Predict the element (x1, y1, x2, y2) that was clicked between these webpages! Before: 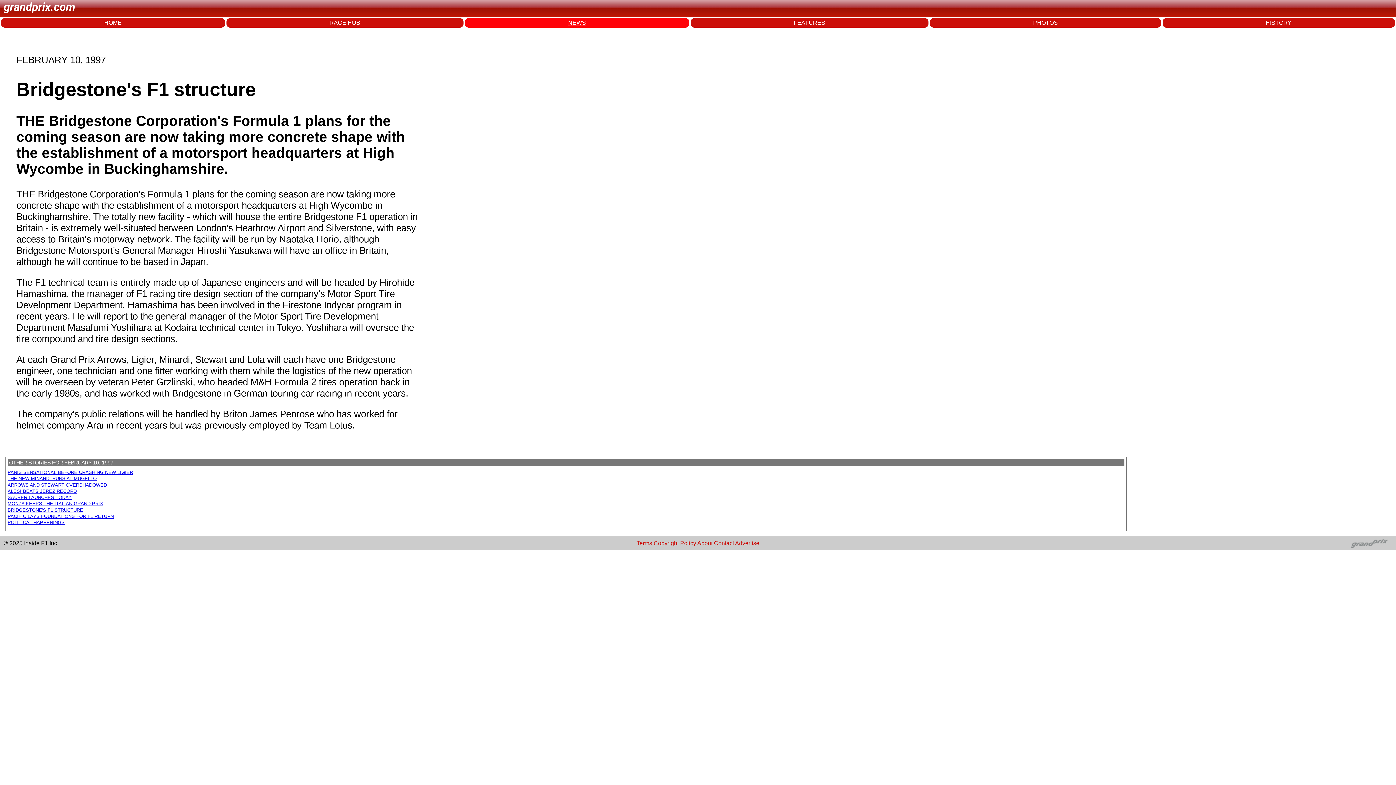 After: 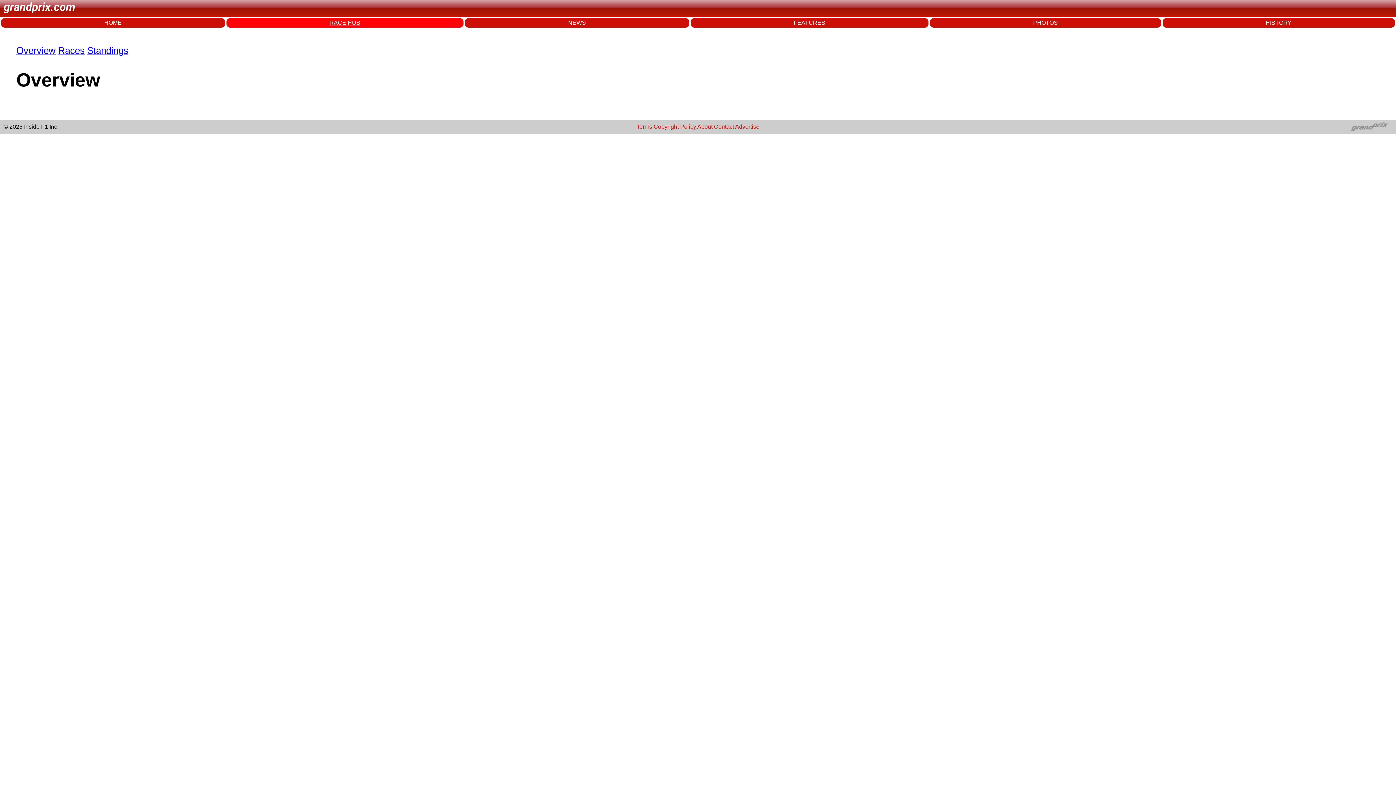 Action: bbox: (226, 18, 463, 27) label: RACE HUB